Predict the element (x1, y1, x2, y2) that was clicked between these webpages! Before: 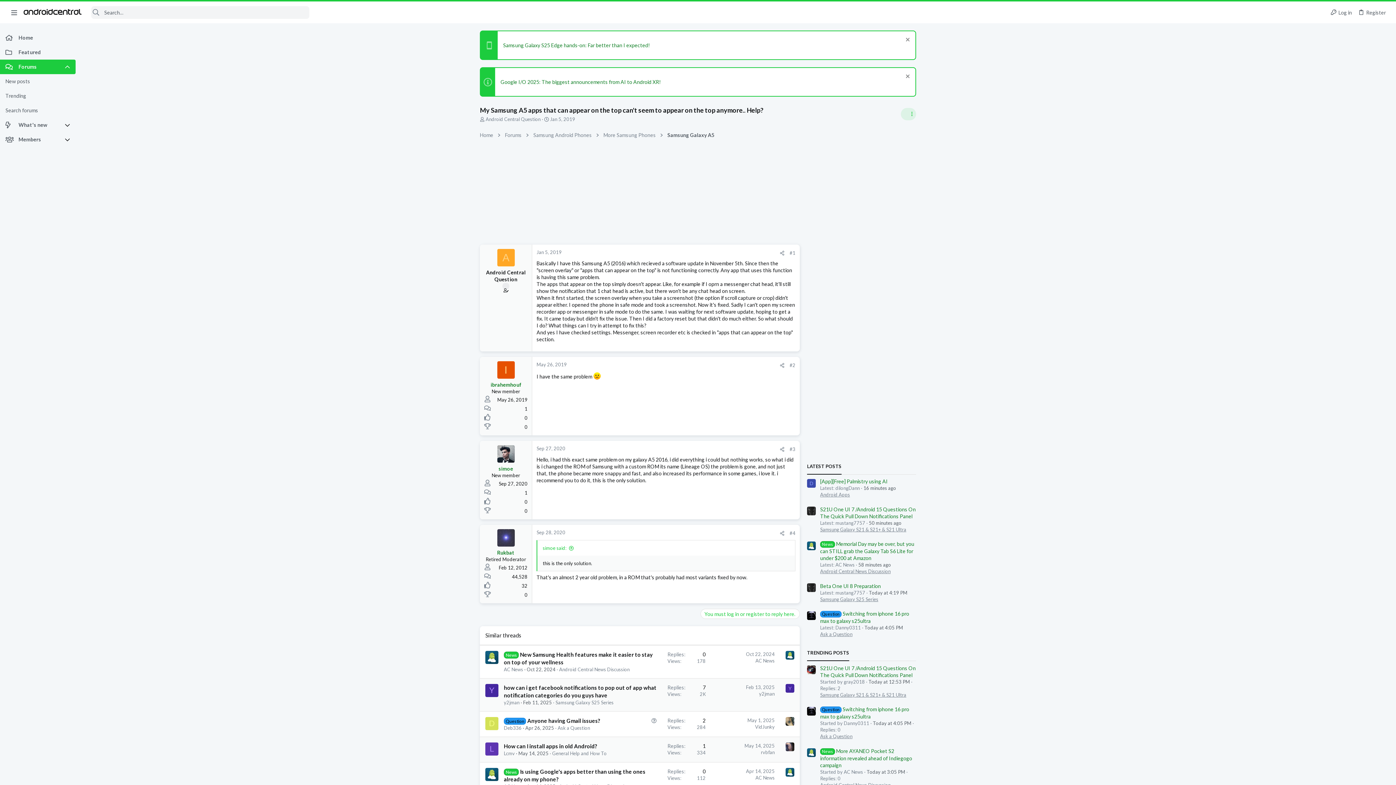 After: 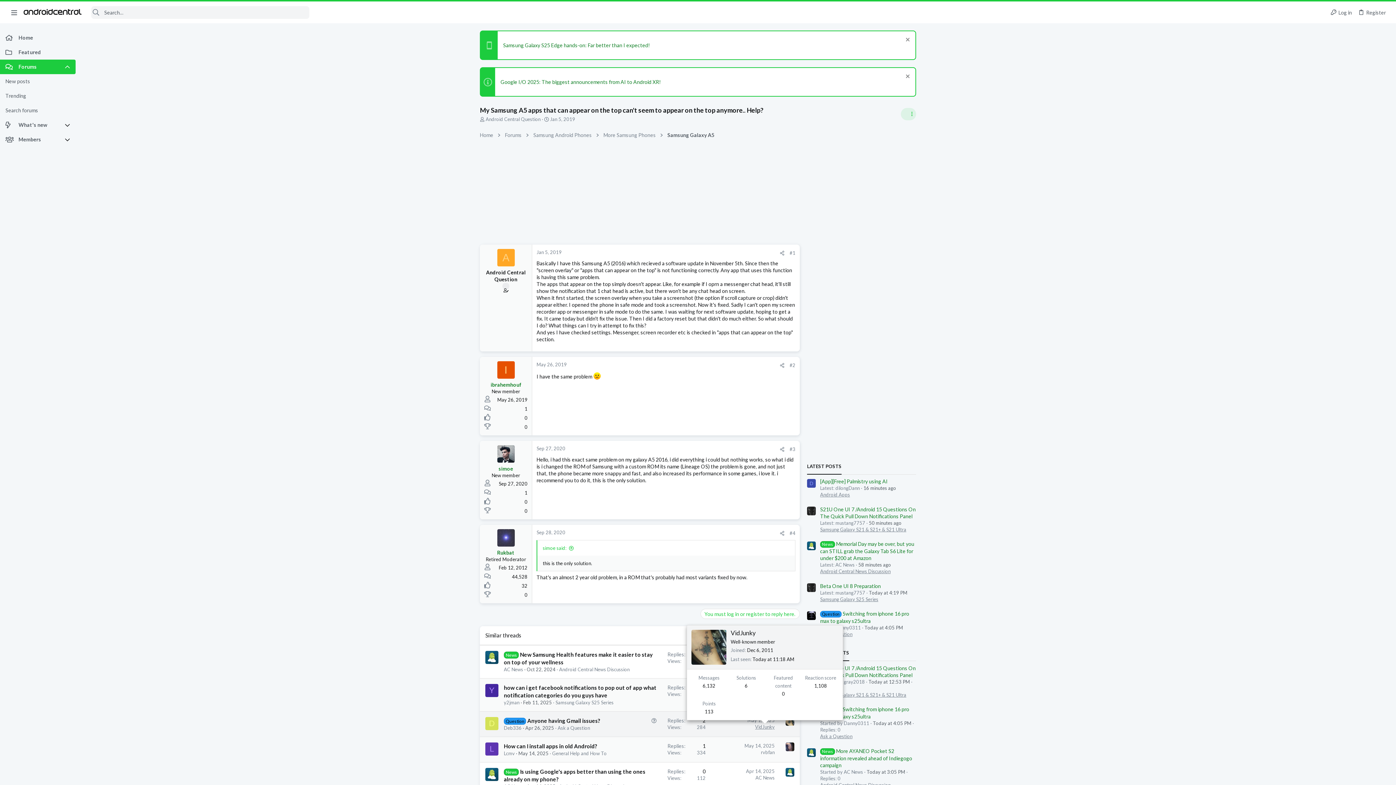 Action: bbox: (755, 724, 774, 730) label: VidJunky